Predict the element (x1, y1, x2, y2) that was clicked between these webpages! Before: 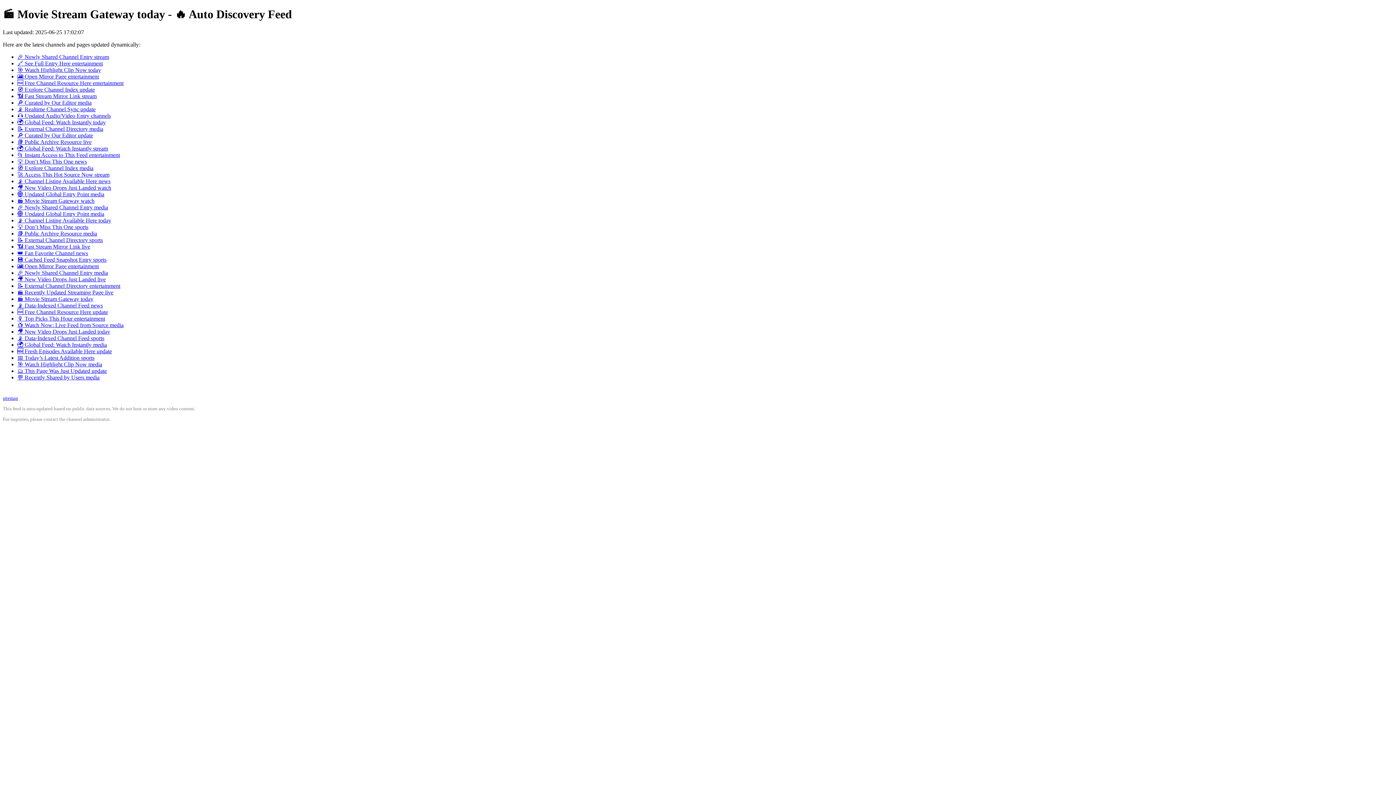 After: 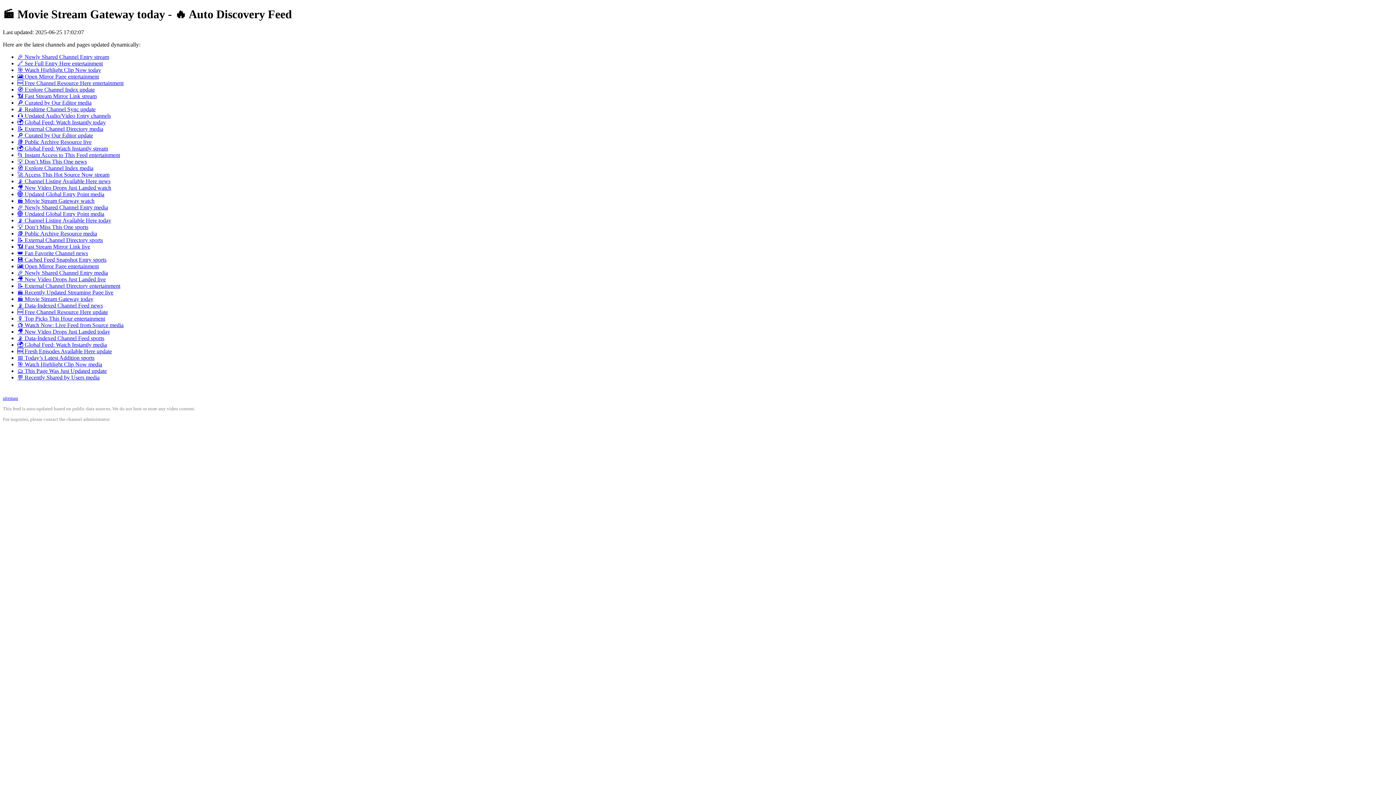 Action: bbox: (17, 66, 101, 73) label: 🎯 Watch Highlight Clip Now today